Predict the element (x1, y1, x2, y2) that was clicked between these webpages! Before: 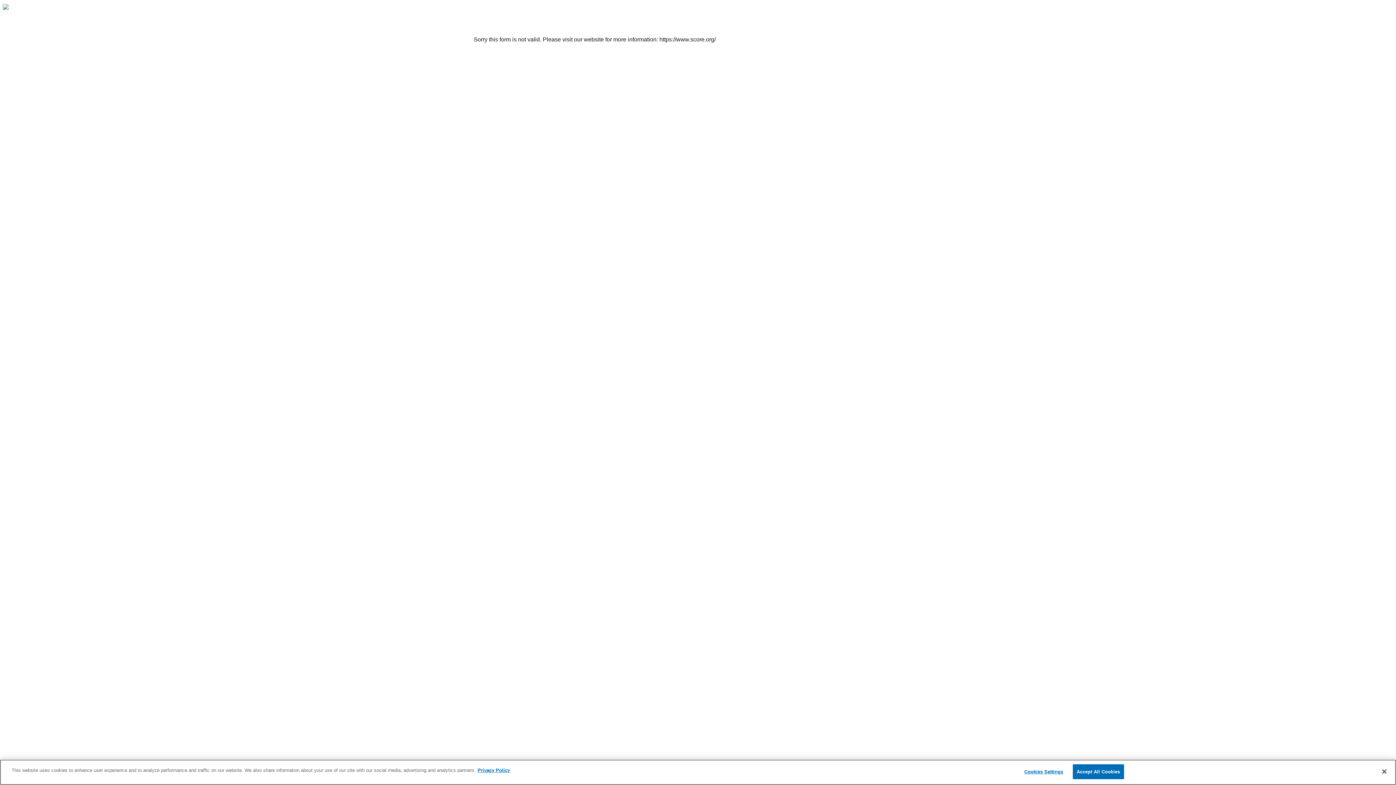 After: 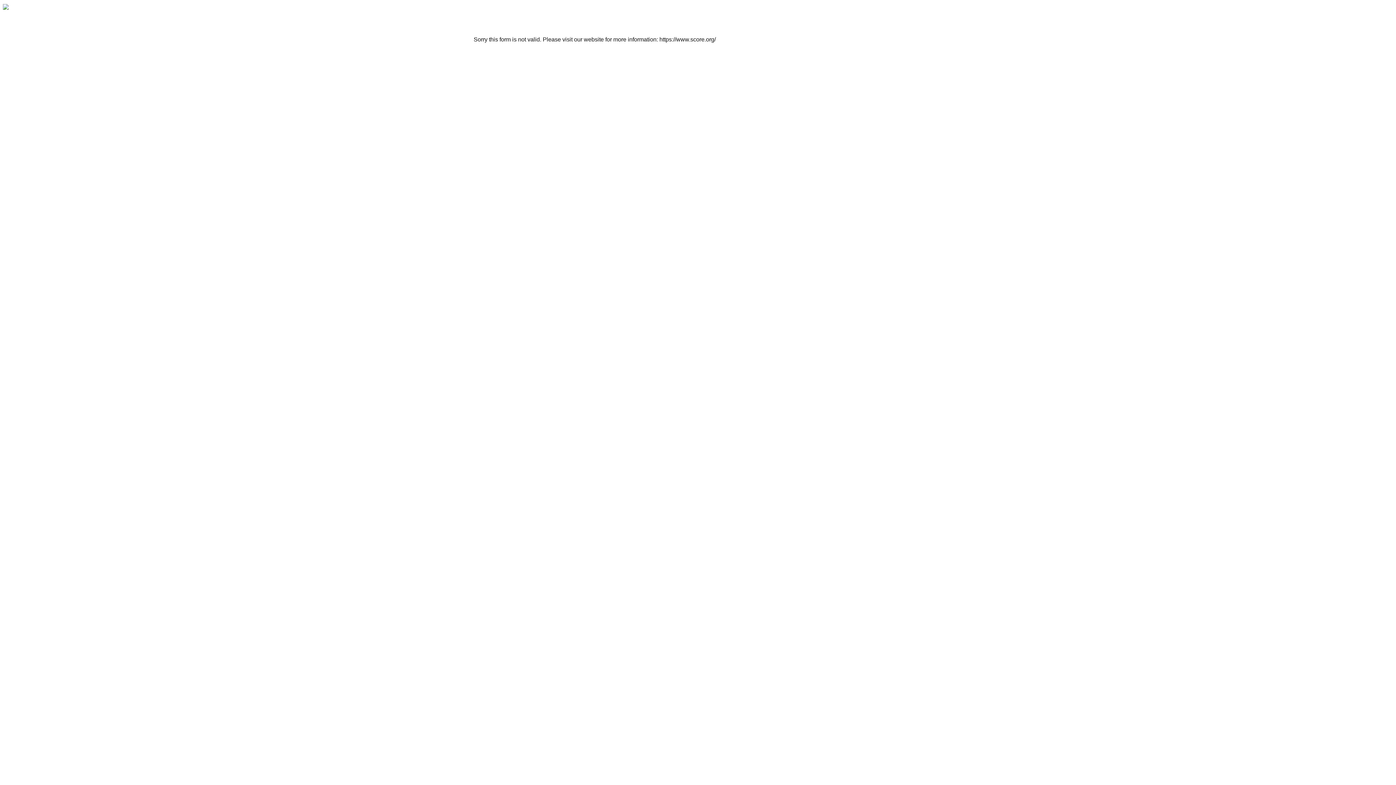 Action: label: Accept All Cookies bbox: (1072, 764, 1124, 779)